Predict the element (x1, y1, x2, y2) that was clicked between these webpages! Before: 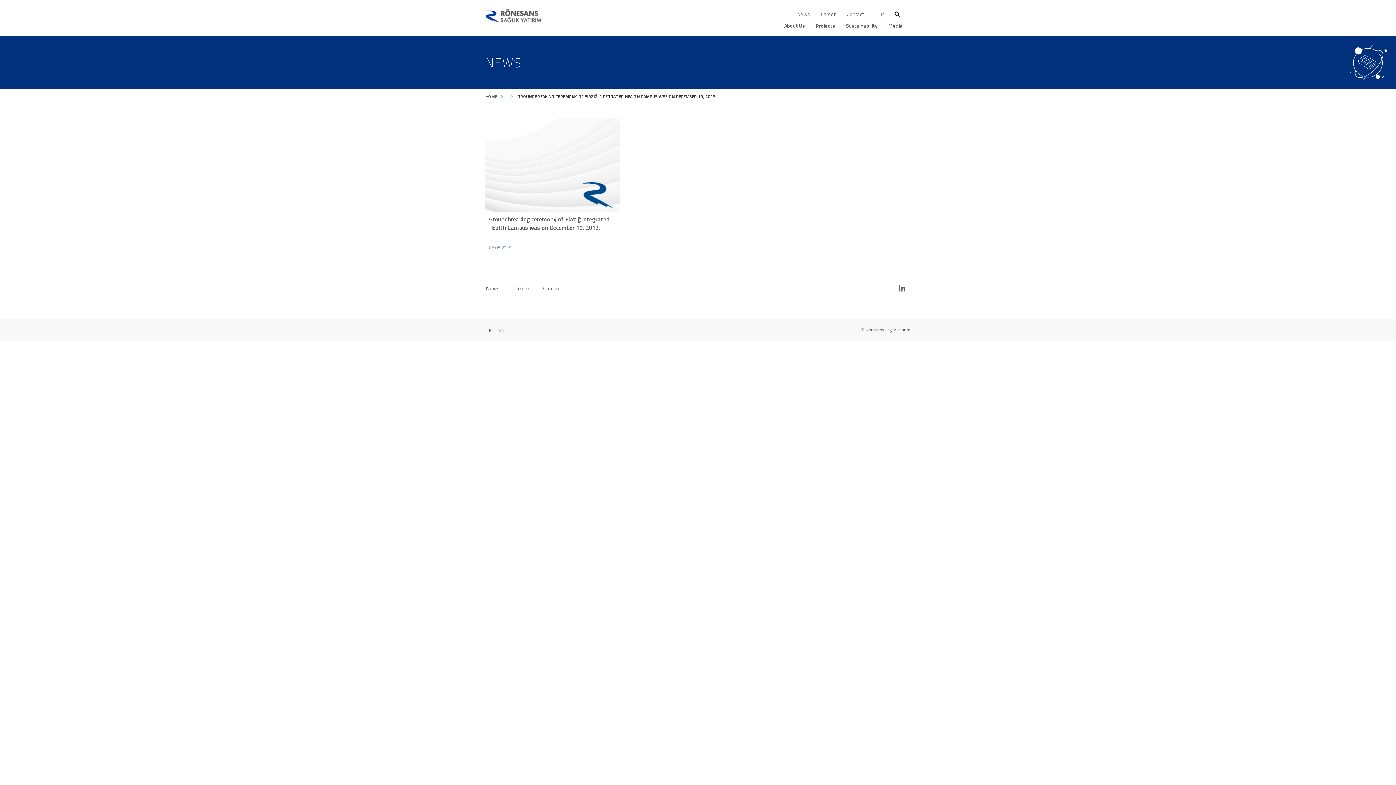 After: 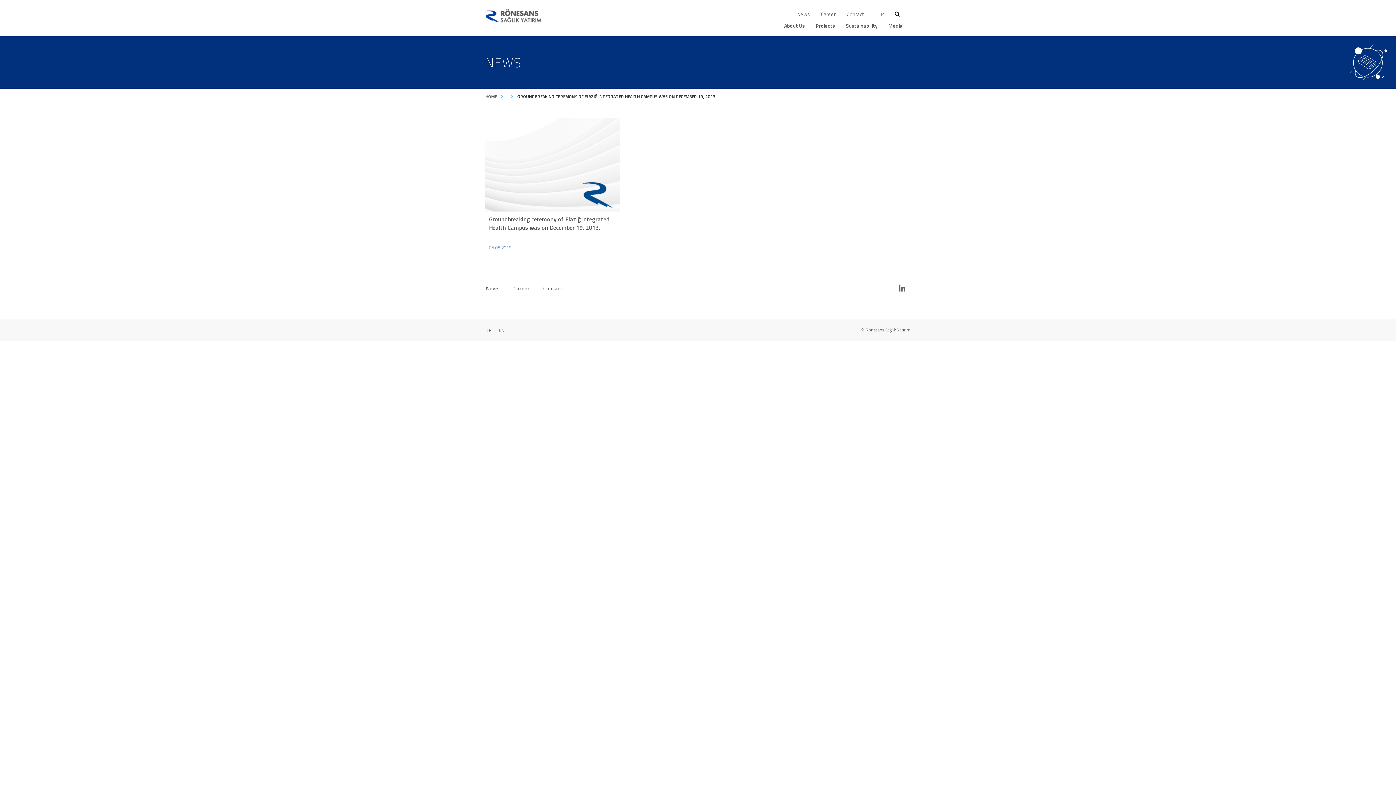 Action: bbox: (485, 118, 620, 254) label: Groundbreaking ceremony of Elazığ Integrated Health Campus was on December 19, 2013.
05.08.2019